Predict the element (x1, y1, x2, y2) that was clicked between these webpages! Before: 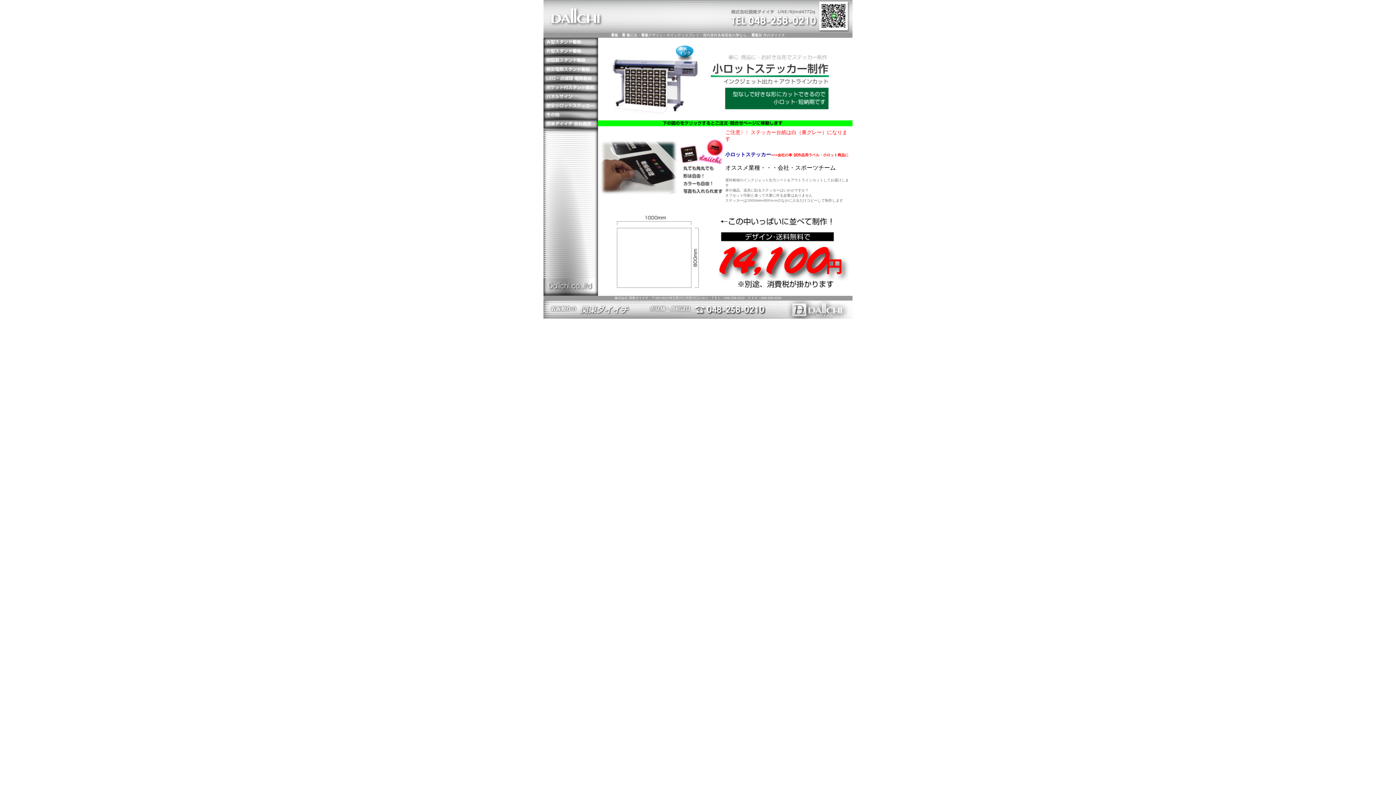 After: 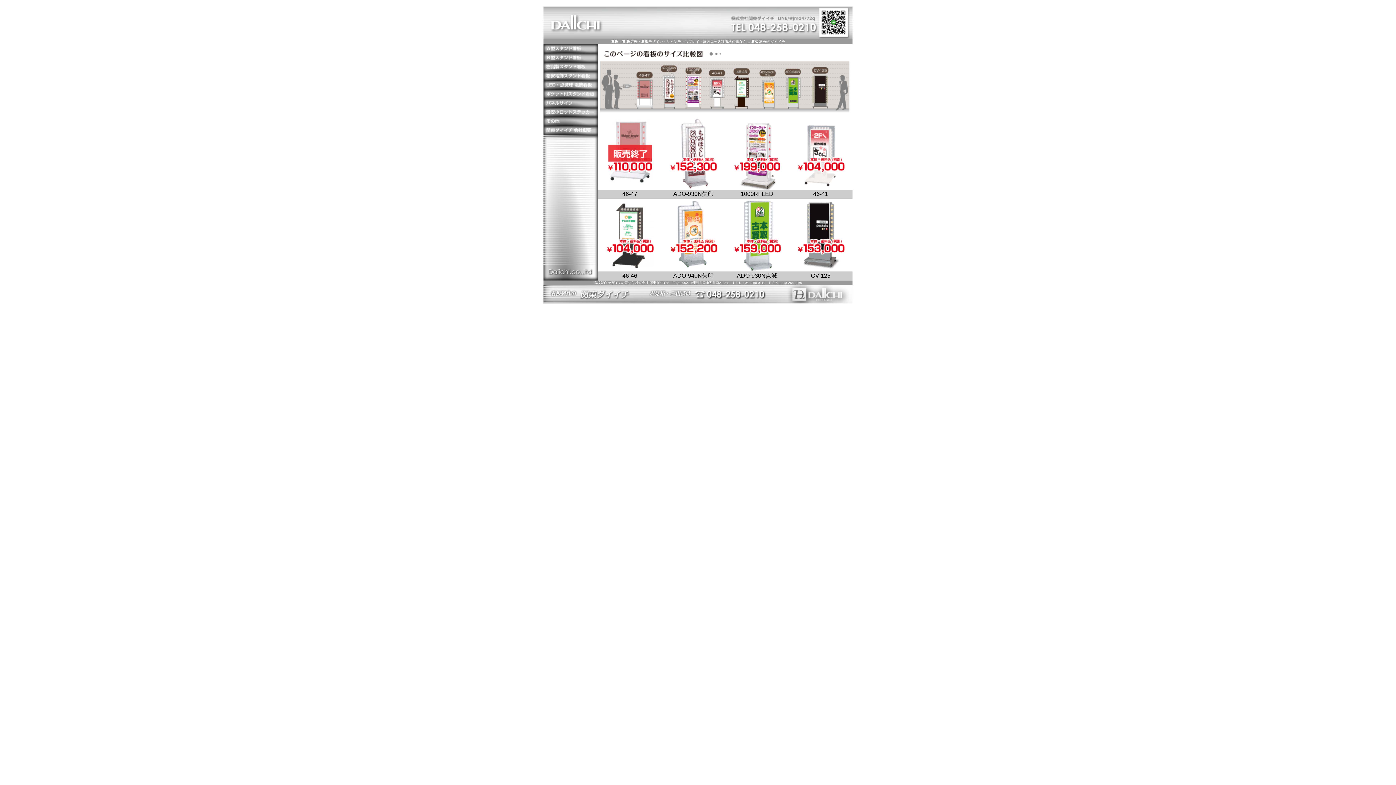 Action: bbox: (543, 78, 598, 84)